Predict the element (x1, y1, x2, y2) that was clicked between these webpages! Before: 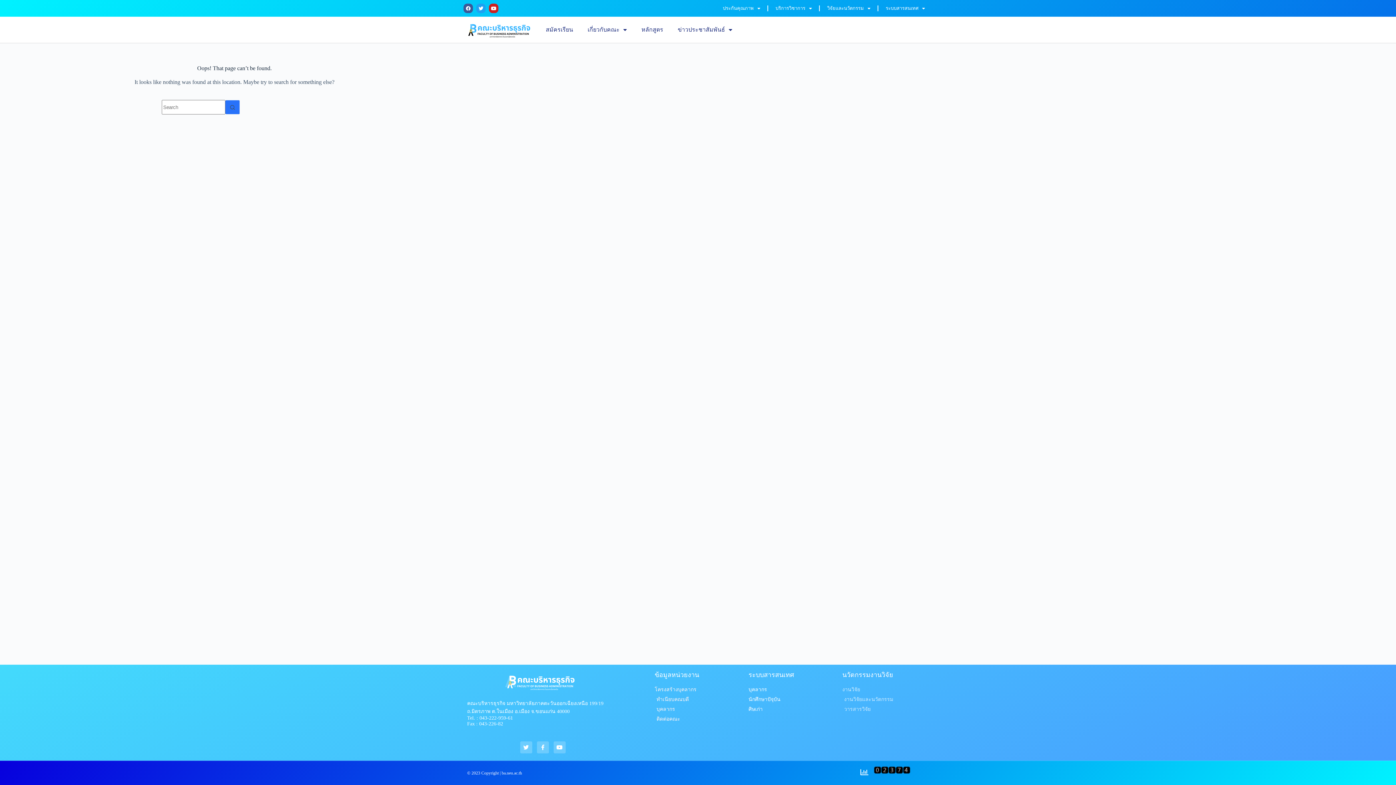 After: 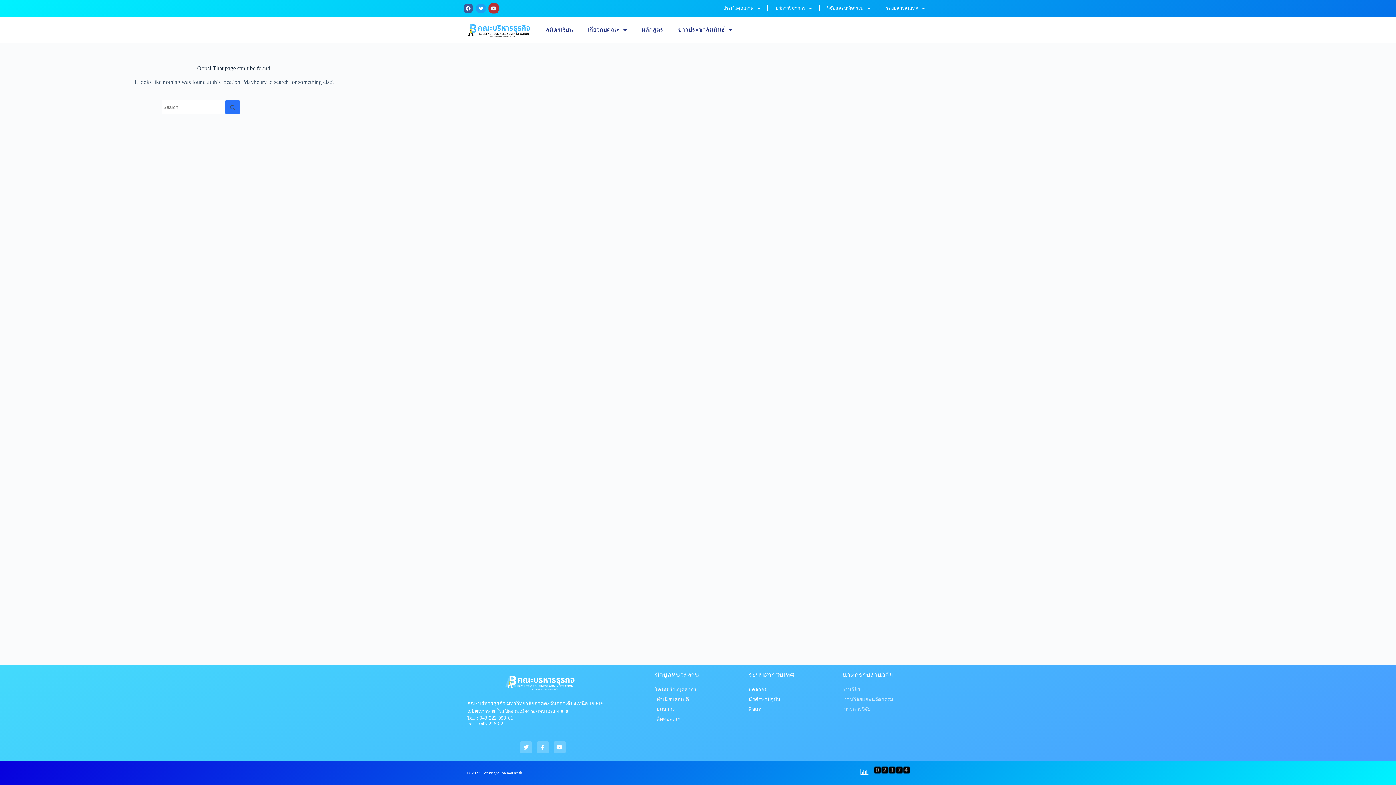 Action: label: Youtube bbox: (489, 3, 498, 13)